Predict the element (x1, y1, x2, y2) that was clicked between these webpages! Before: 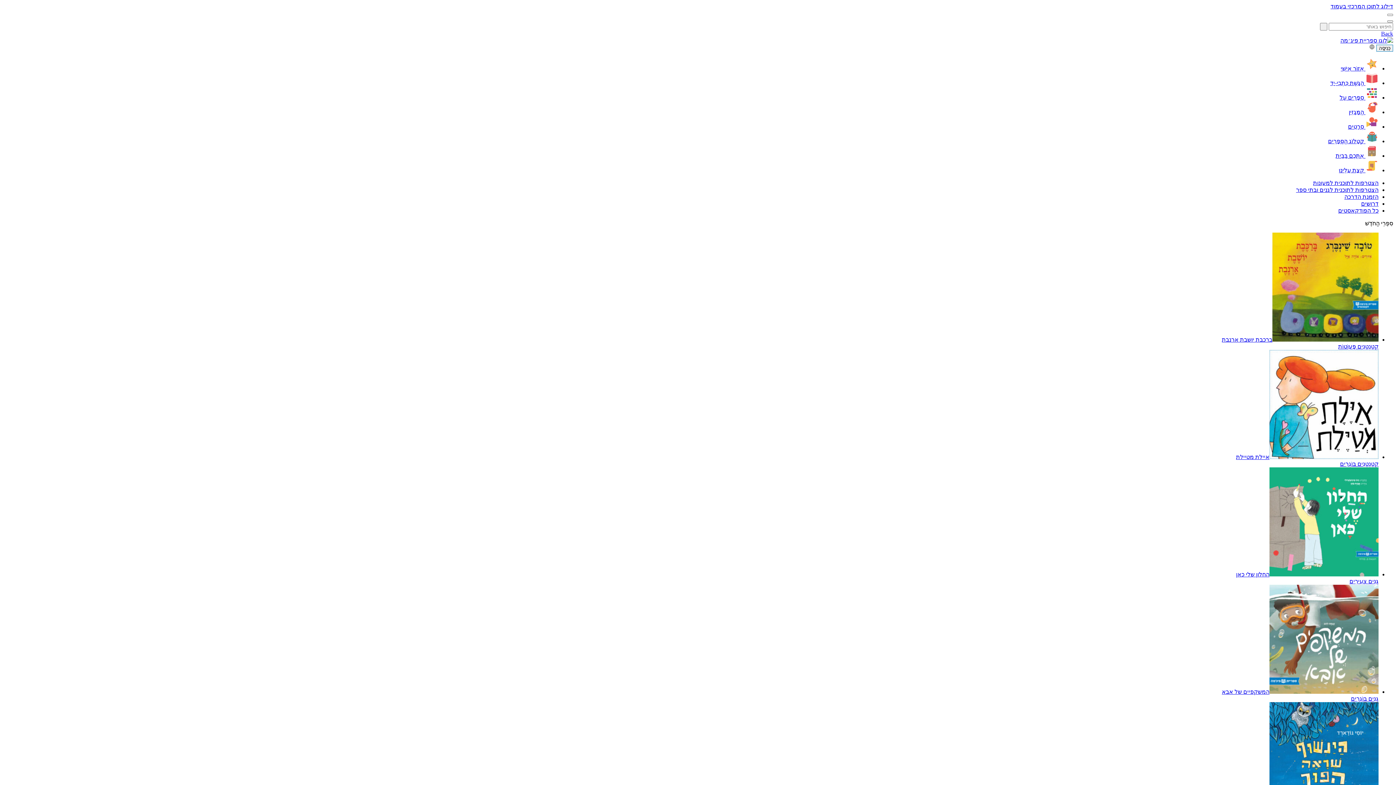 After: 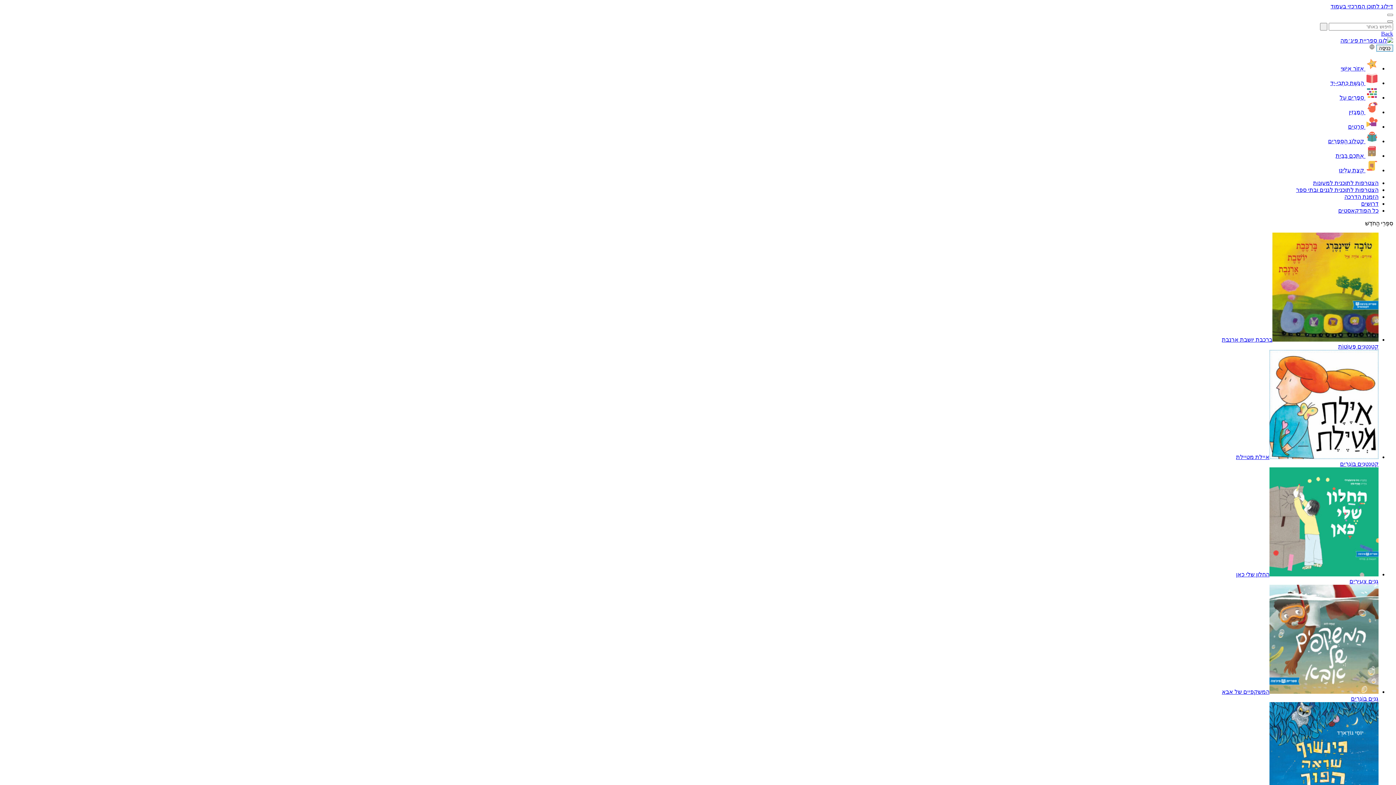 Action: label:  קָטָלוֹג הַסְּפָרִים bbox: (1328, 138, 1378, 144)